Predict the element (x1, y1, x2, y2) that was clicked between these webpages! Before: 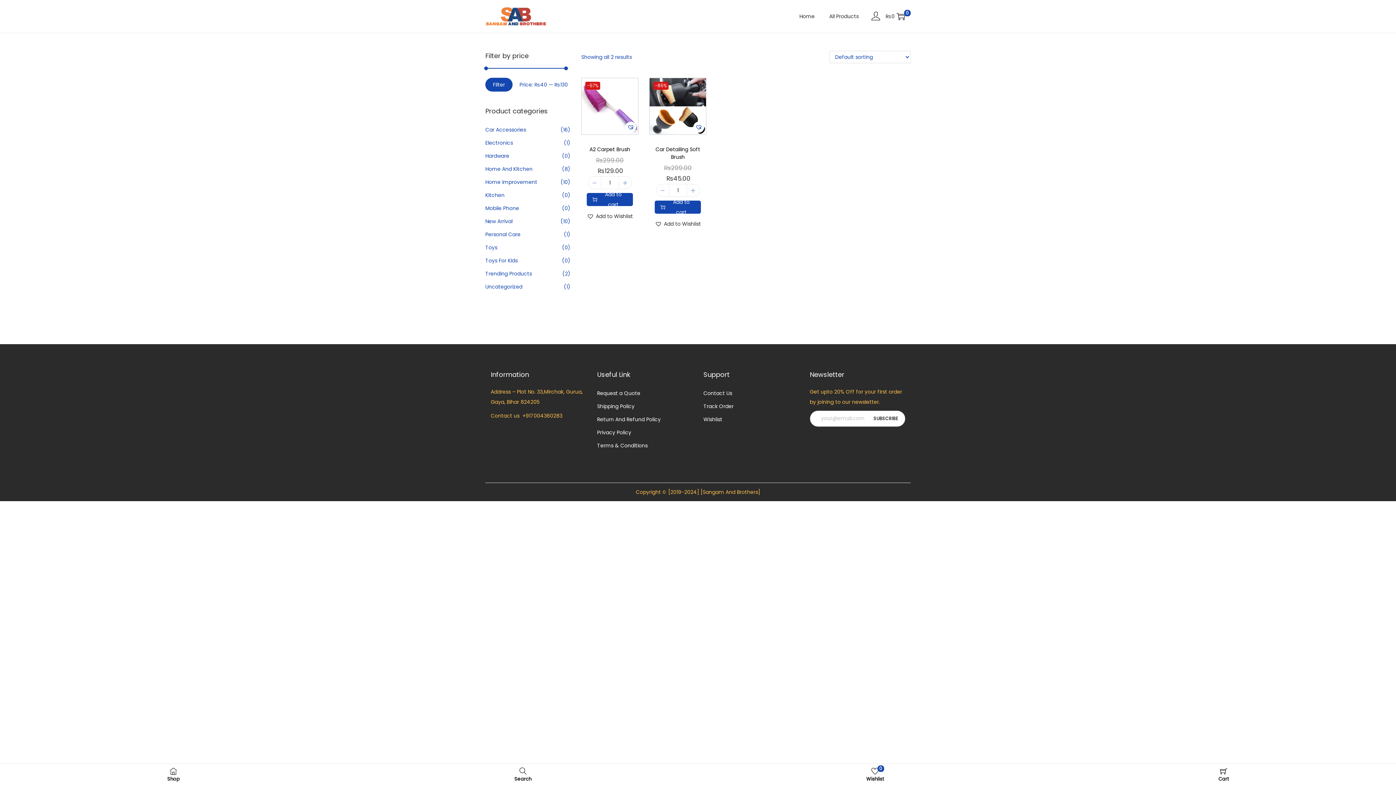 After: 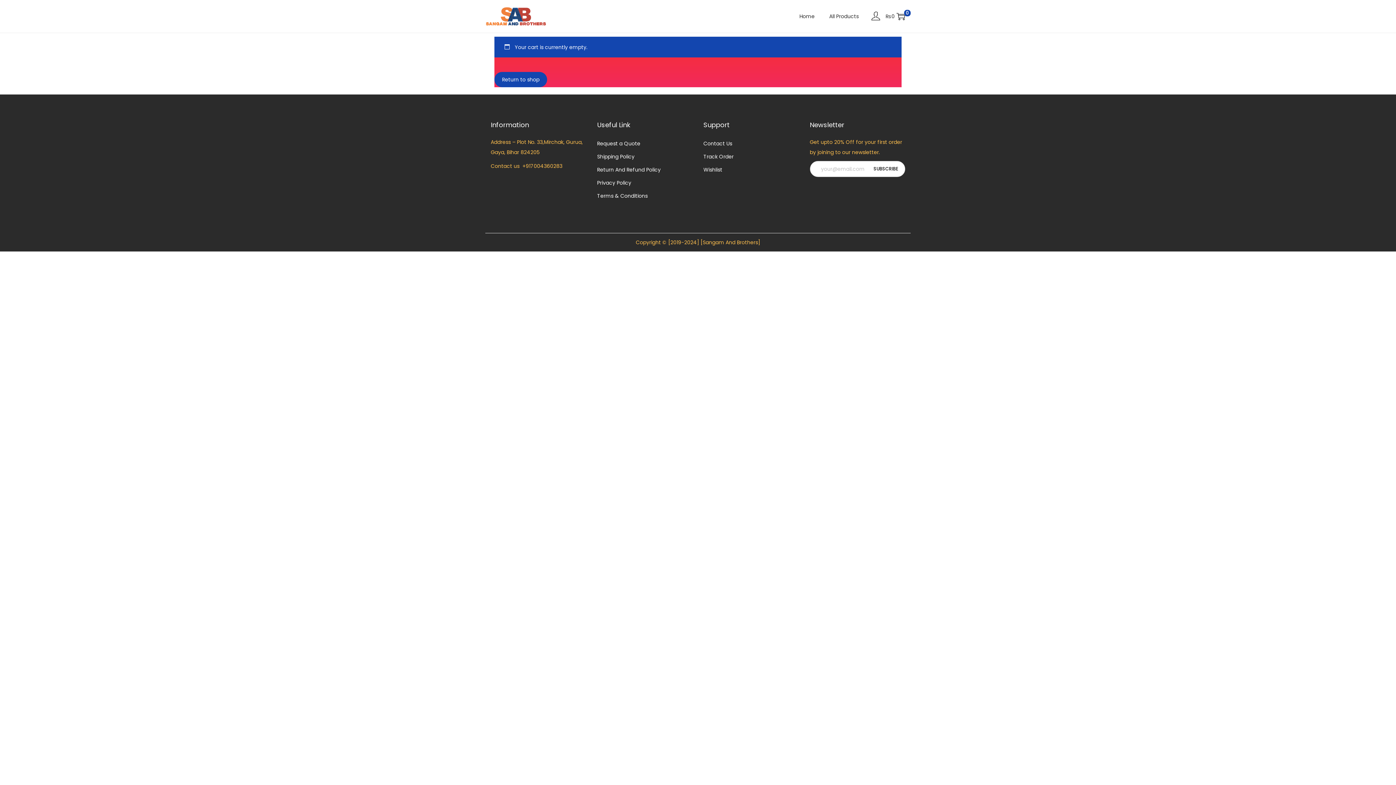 Action: label: 0 bbox: (896, 12, 905, 20)